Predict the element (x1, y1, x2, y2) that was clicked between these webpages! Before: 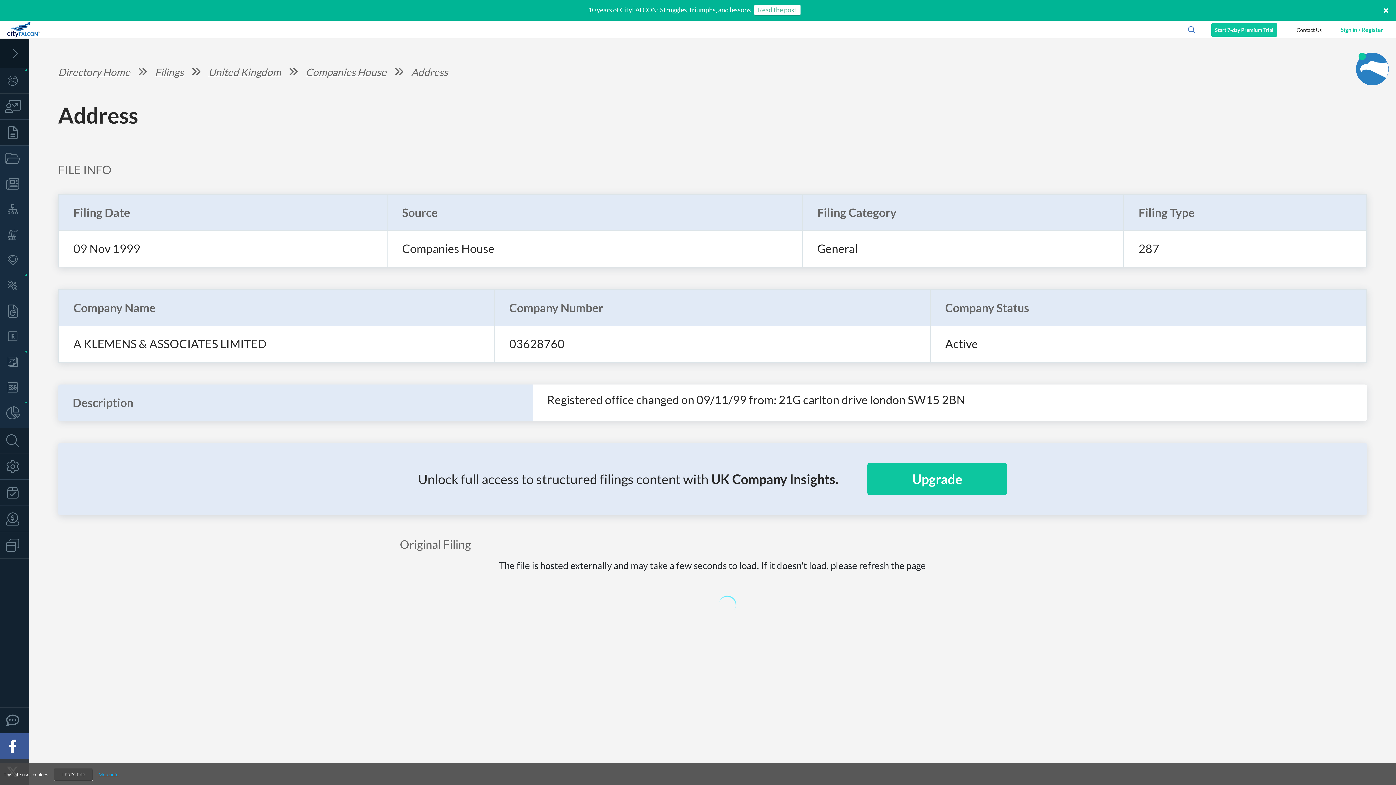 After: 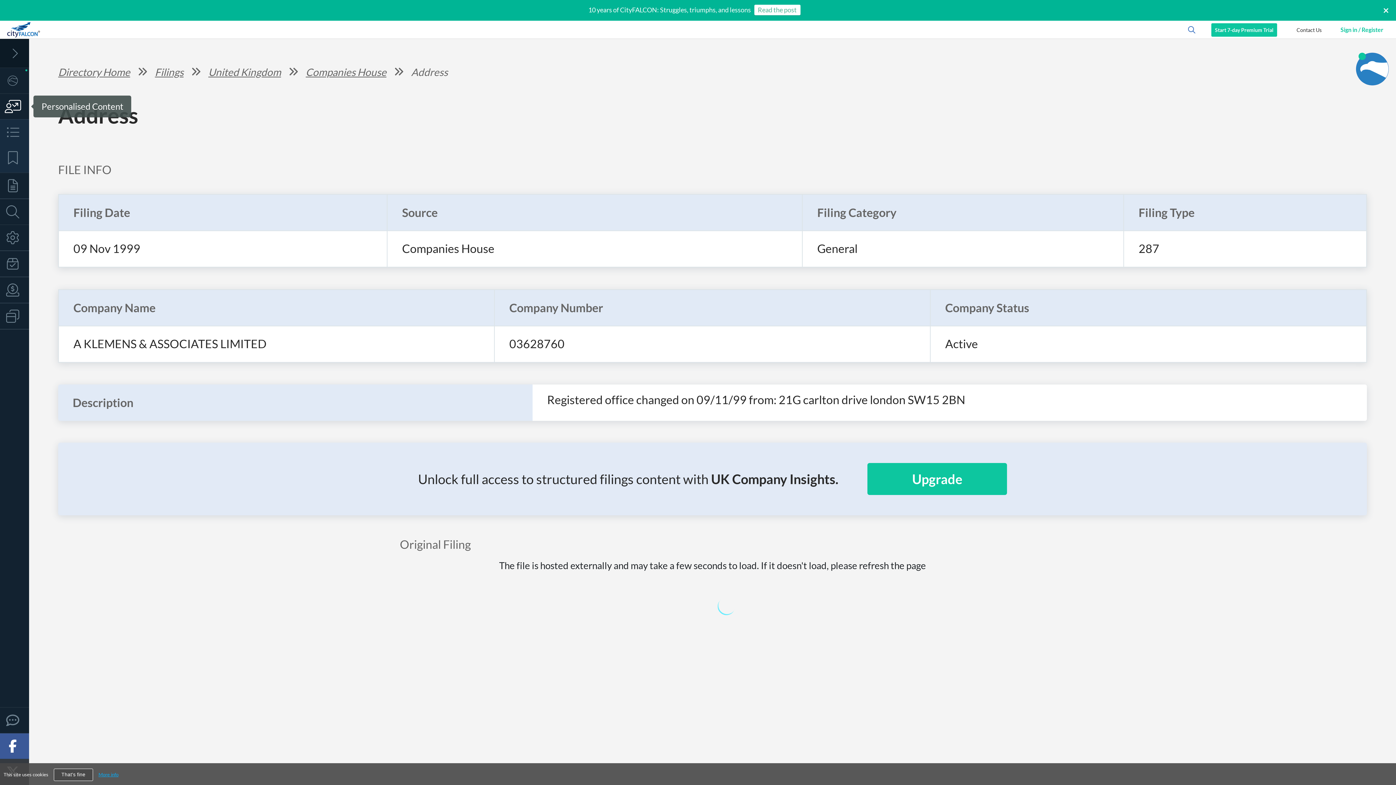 Action: label: Personalised Content bbox: (0, 93, 29, 119)